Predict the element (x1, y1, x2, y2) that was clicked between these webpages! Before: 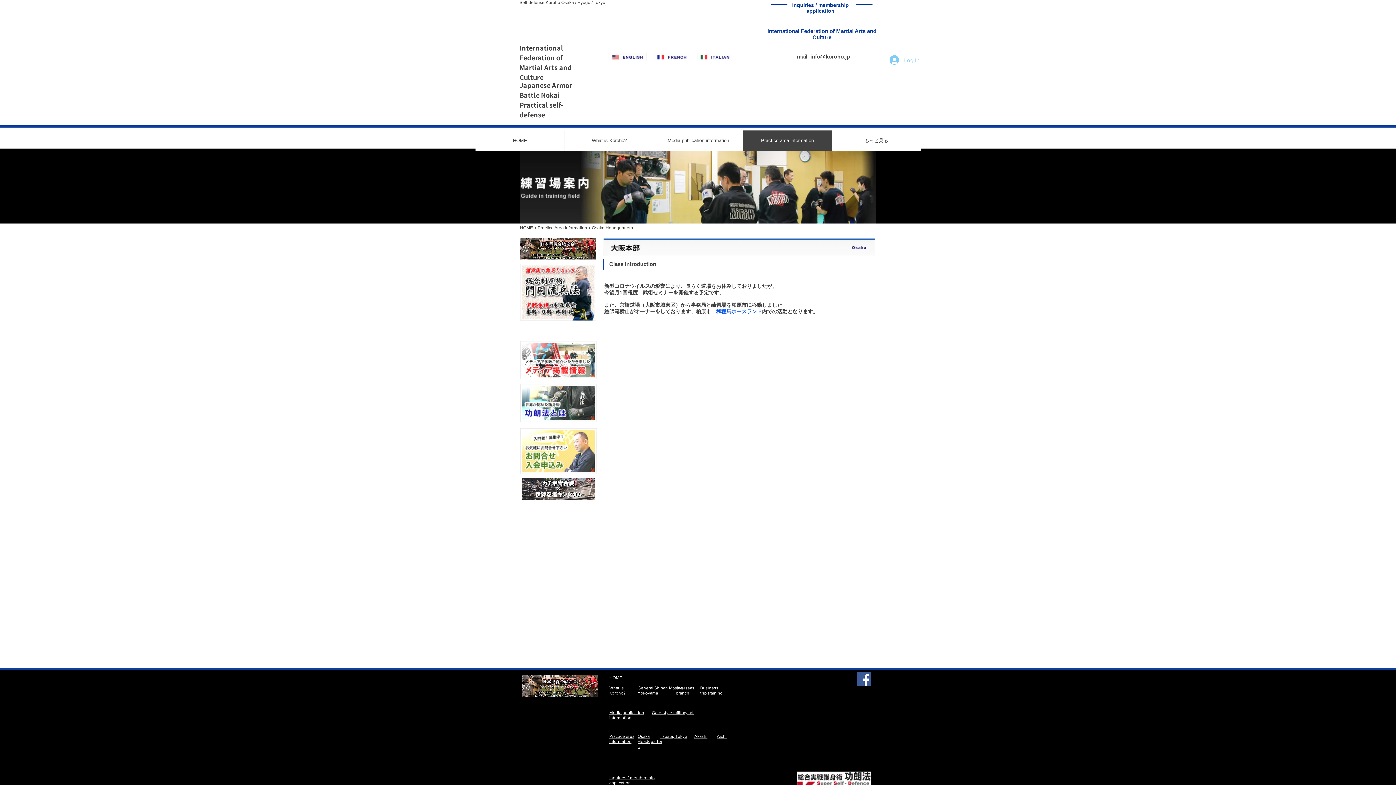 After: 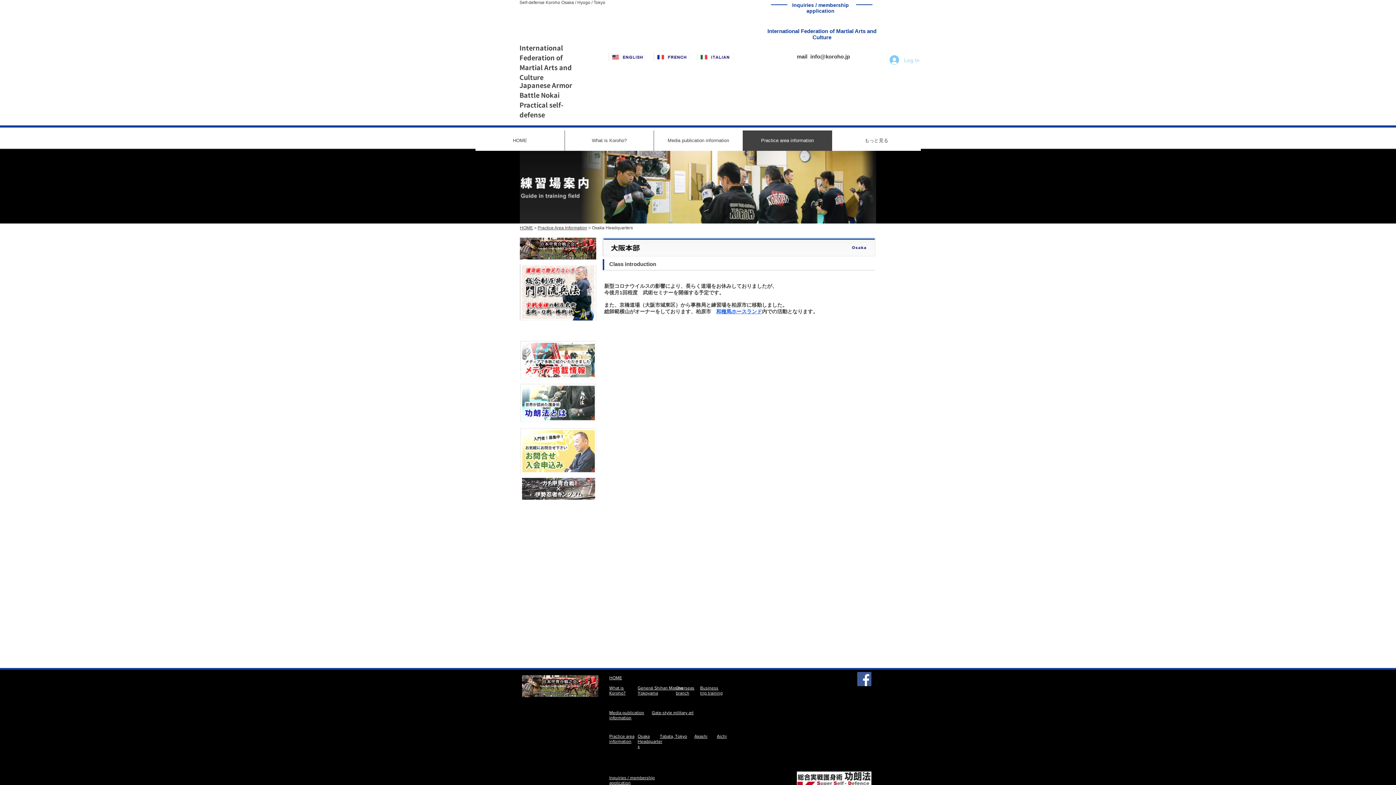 Action: bbox: (857, 672, 871, 686) label: 功朗法＆門同流｜facebook